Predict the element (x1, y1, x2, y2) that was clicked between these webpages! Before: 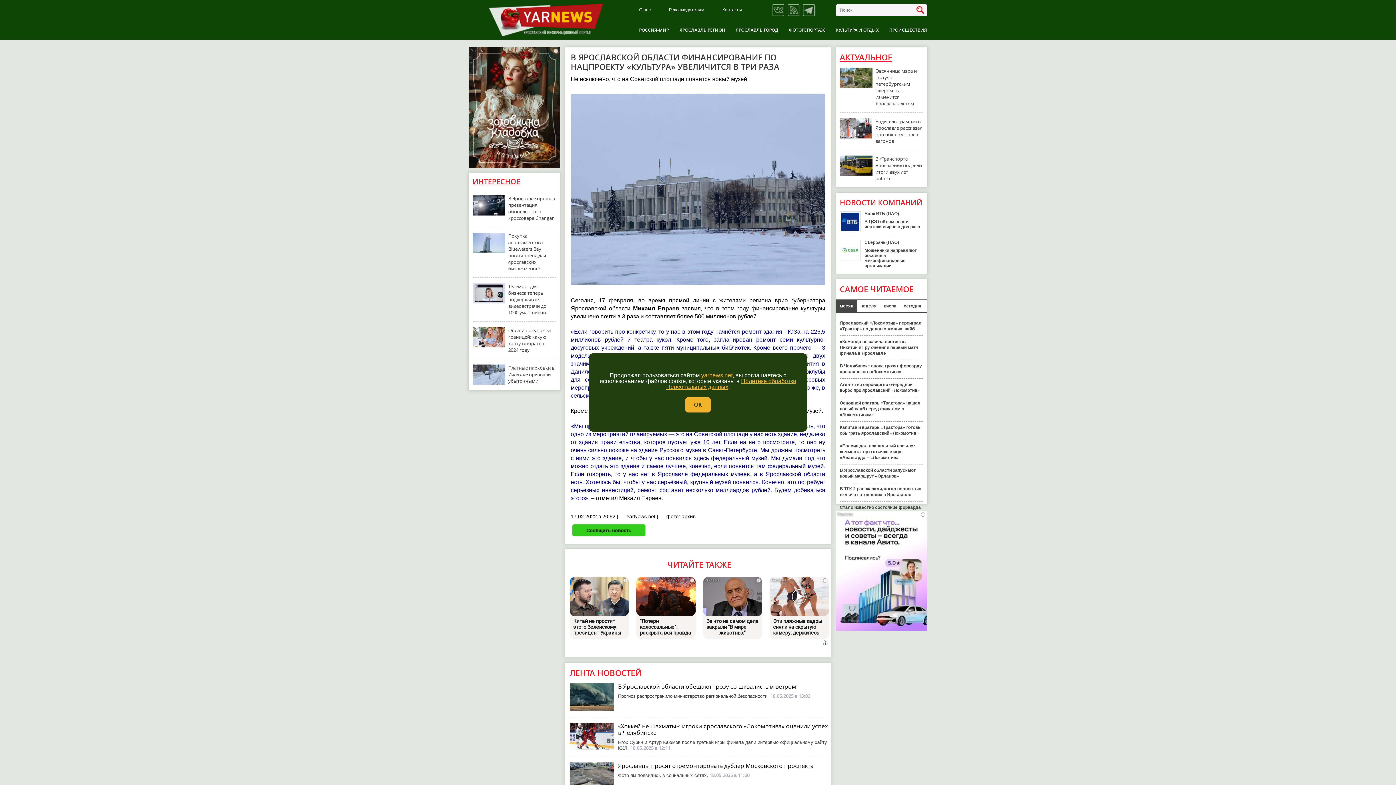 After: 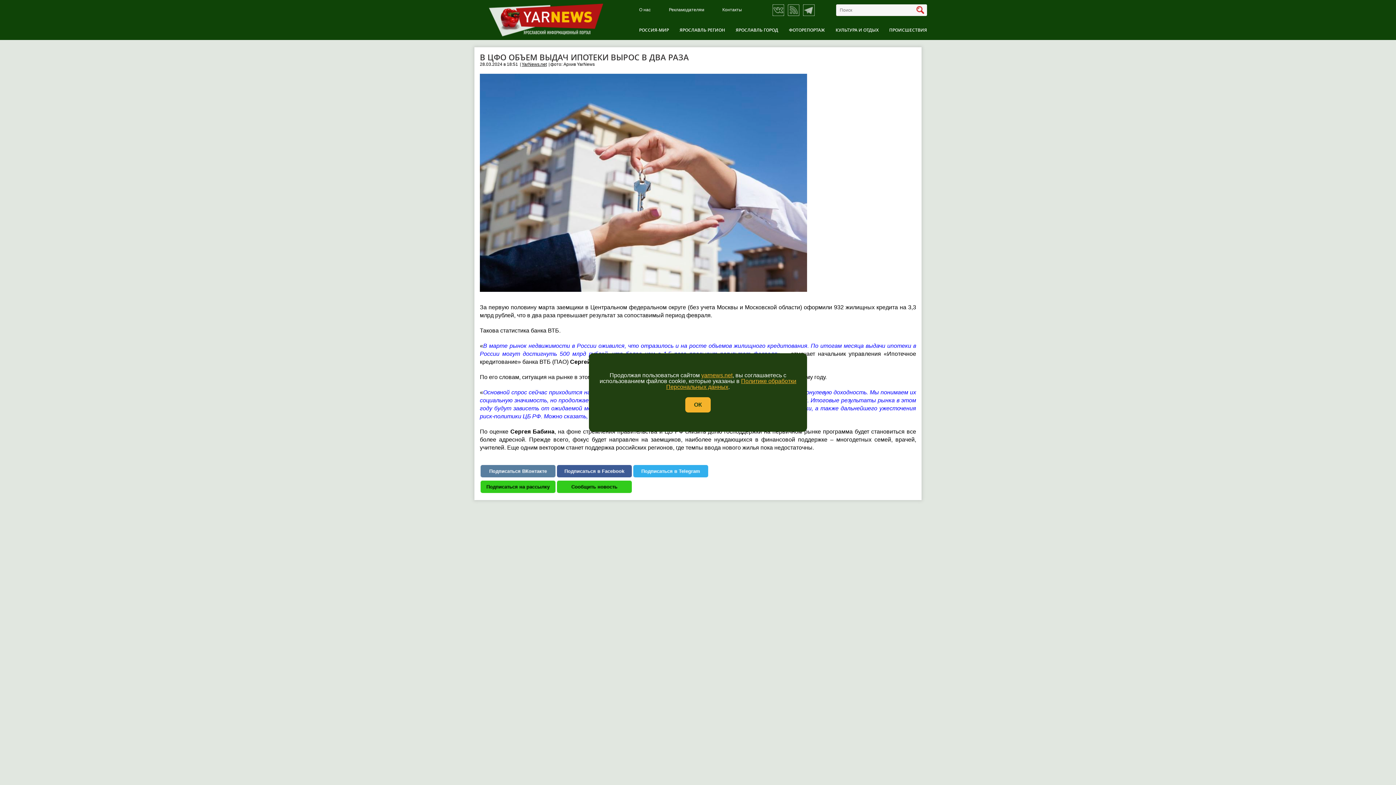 Action: label: В ЦФО объем выдач ипотеки вырос в два раза bbox: (864, 219, 923, 229)